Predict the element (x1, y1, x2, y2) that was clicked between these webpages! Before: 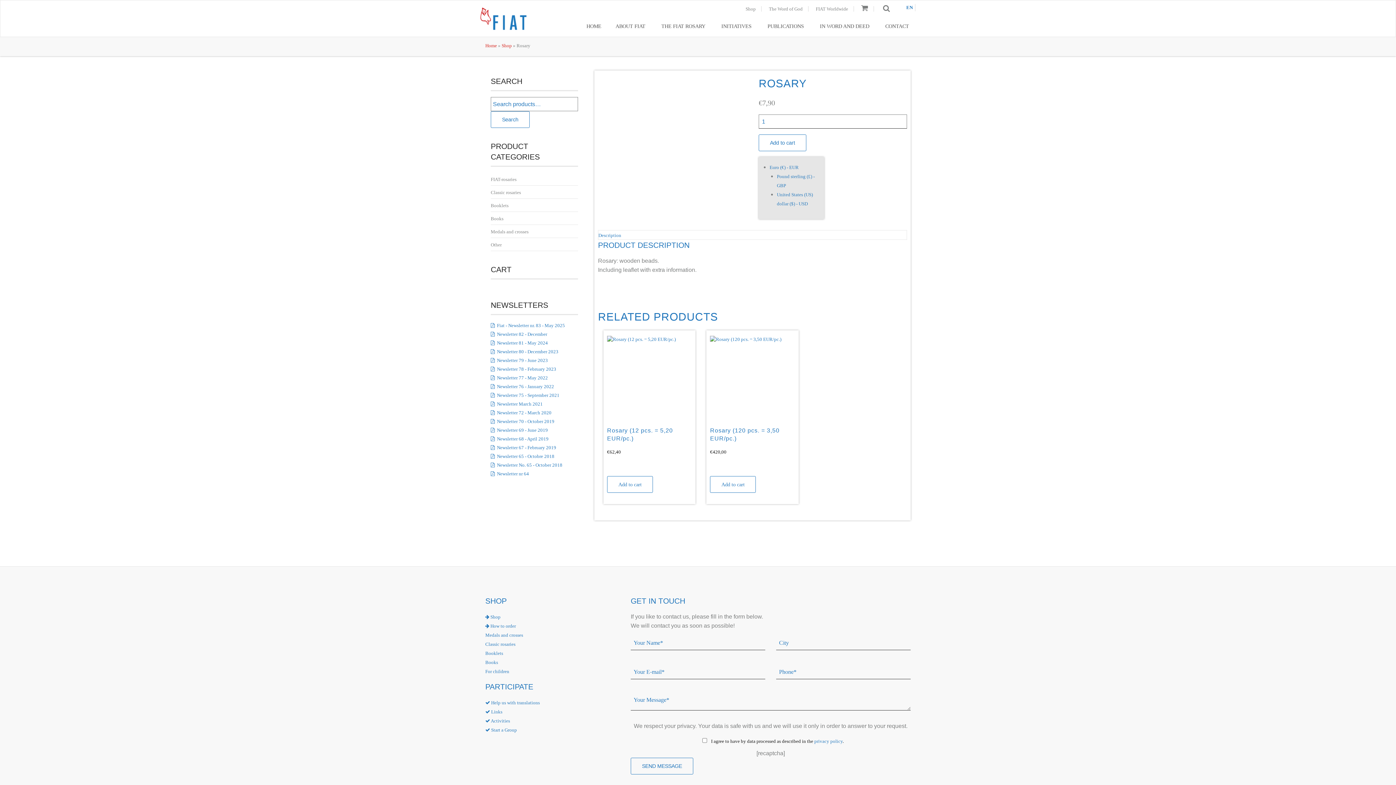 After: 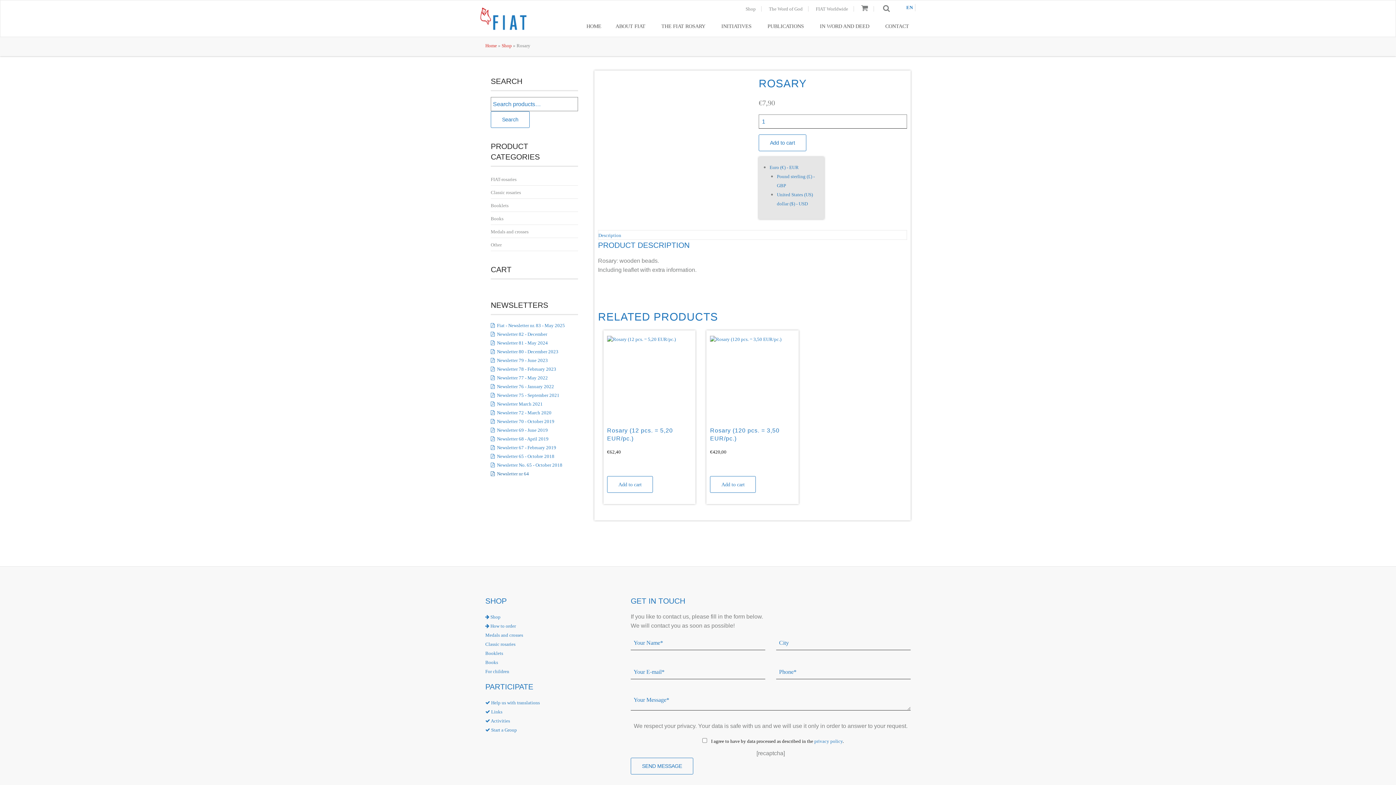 Action: label:   Newsletter nr 64 bbox: (490, 471, 529, 476)